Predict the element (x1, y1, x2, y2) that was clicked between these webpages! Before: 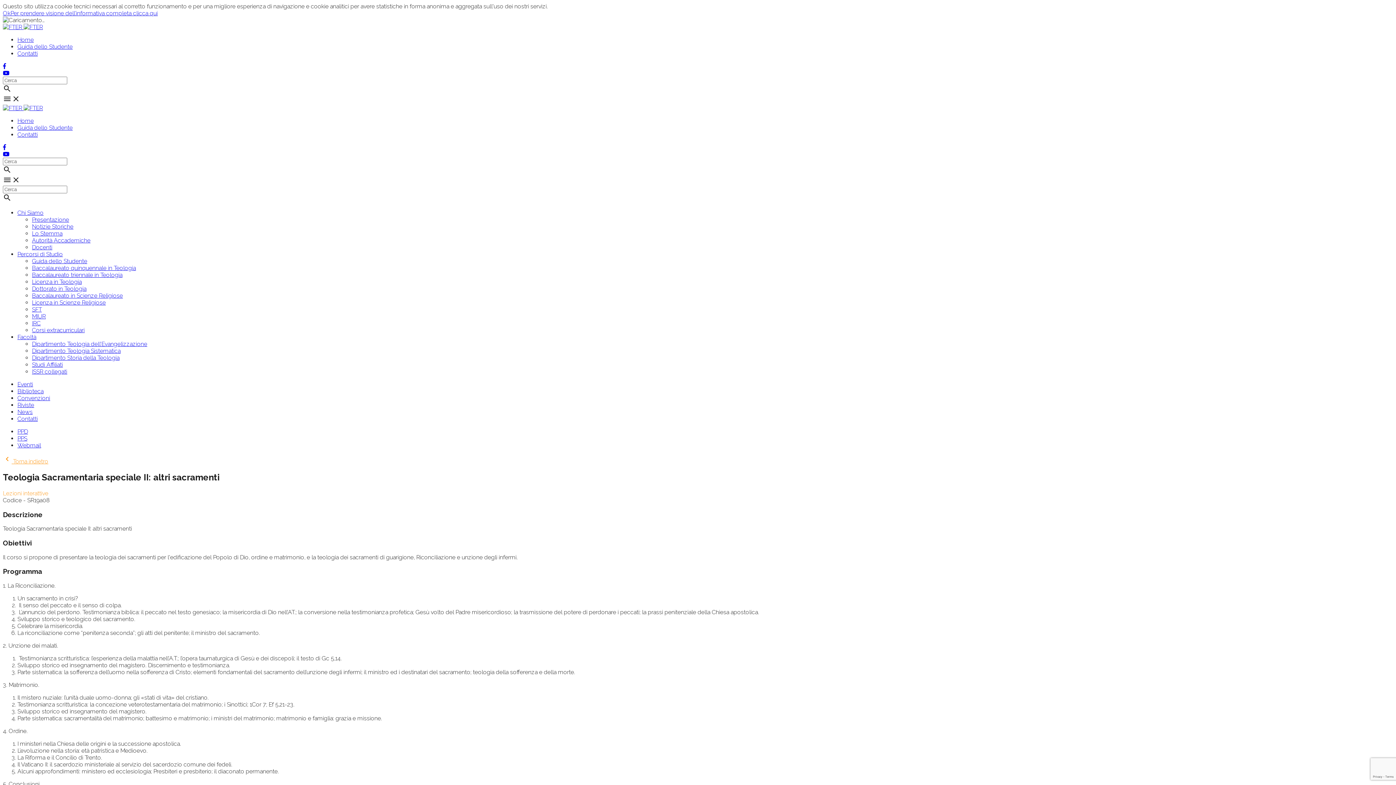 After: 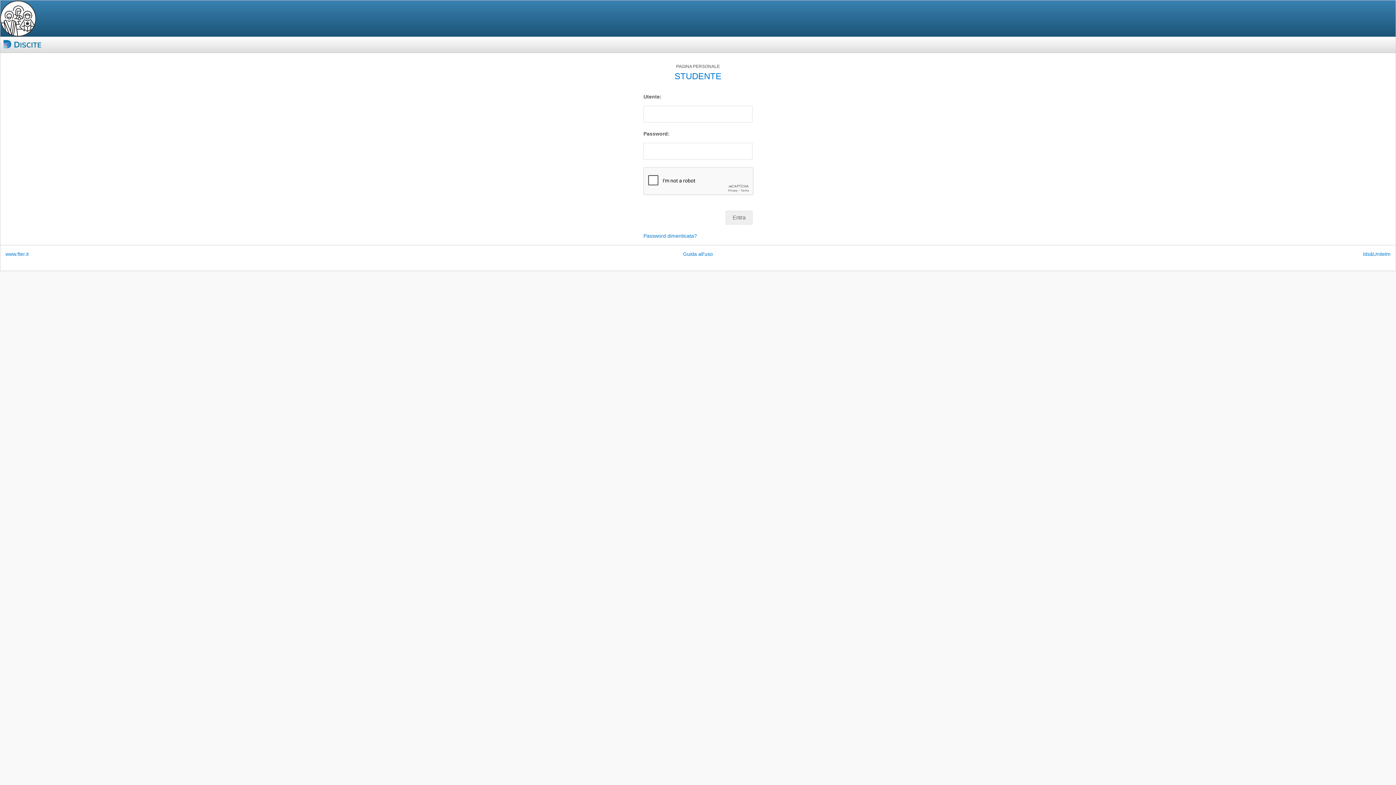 Action: bbox: (17, 435, 27, 442) label: PPS